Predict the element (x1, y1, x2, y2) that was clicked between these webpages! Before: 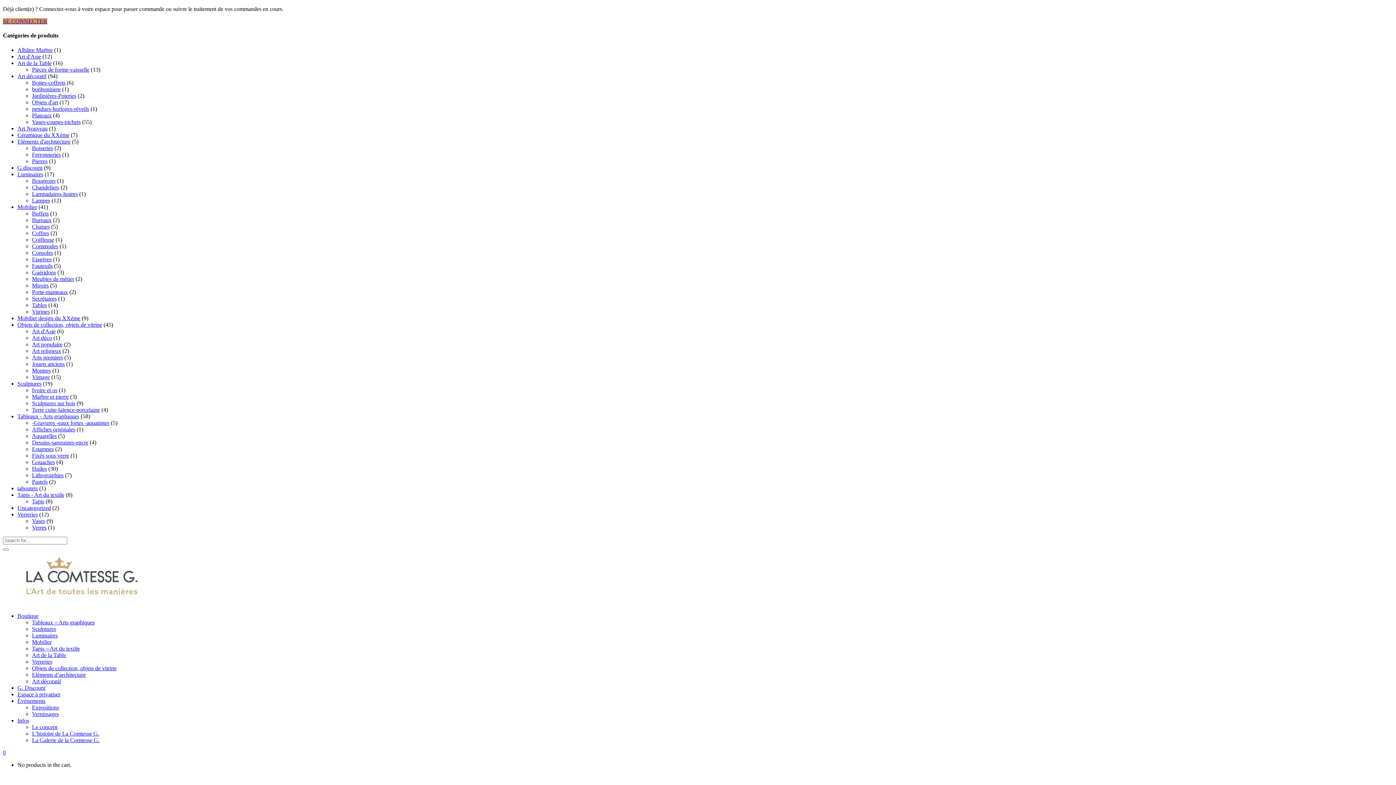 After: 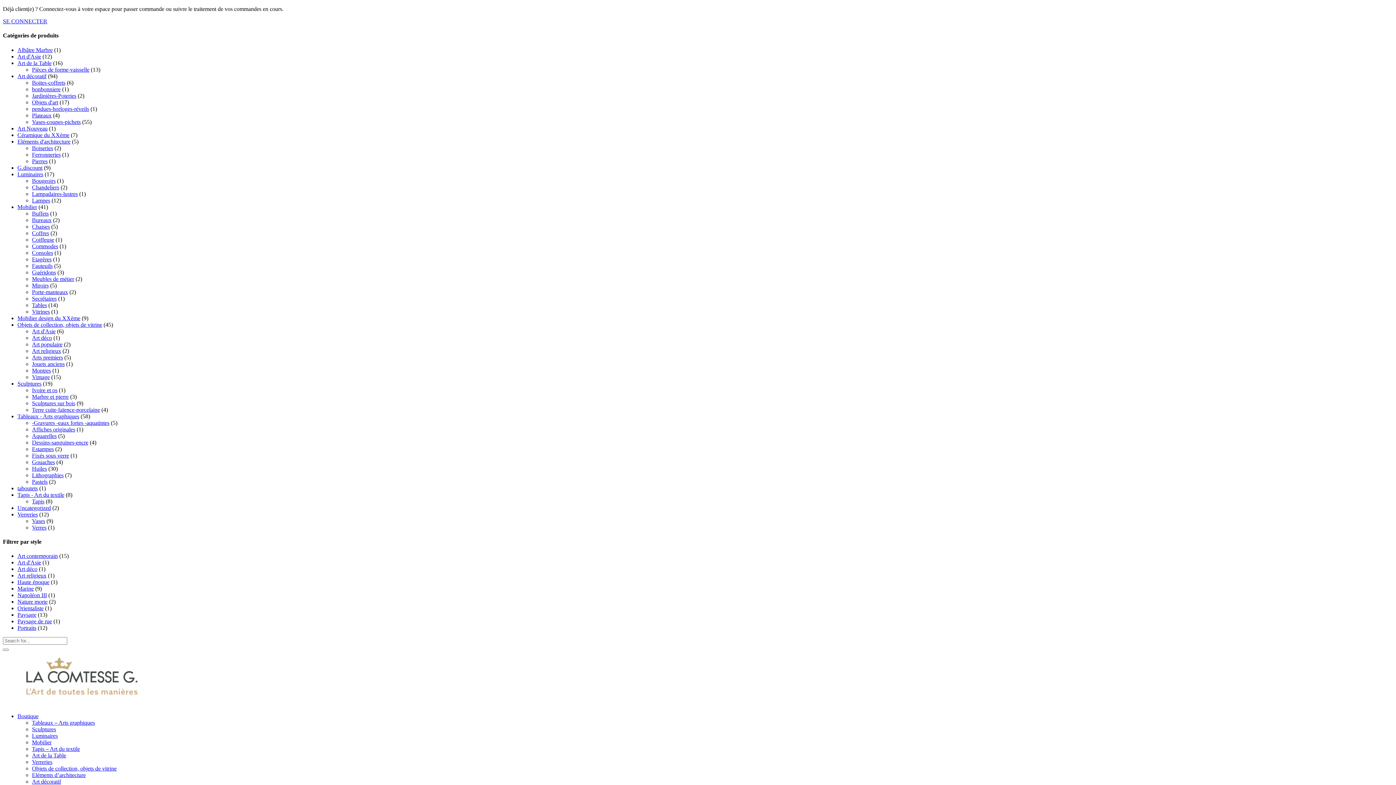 Action: label: Tableaux - Arts graphiques bbox: (17, 413, 79, 419)